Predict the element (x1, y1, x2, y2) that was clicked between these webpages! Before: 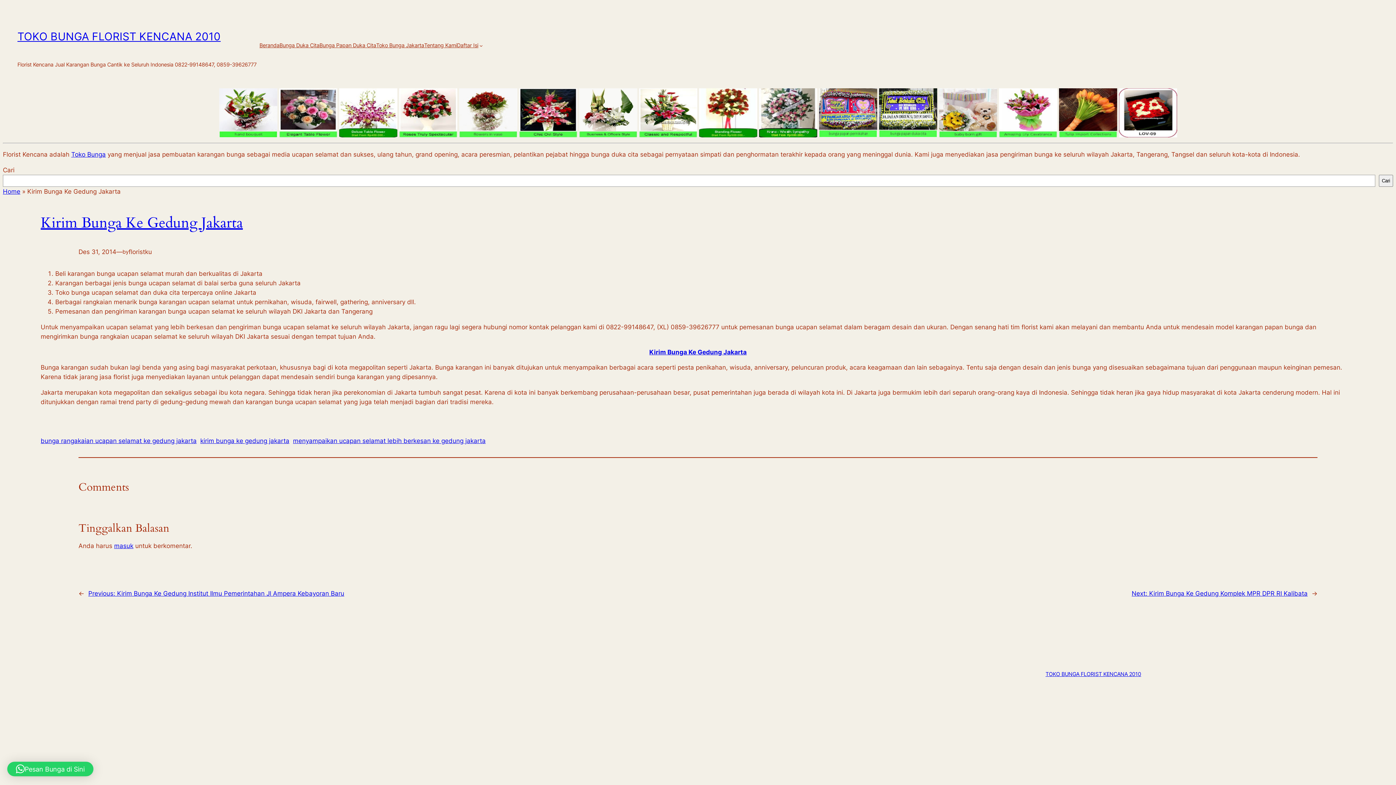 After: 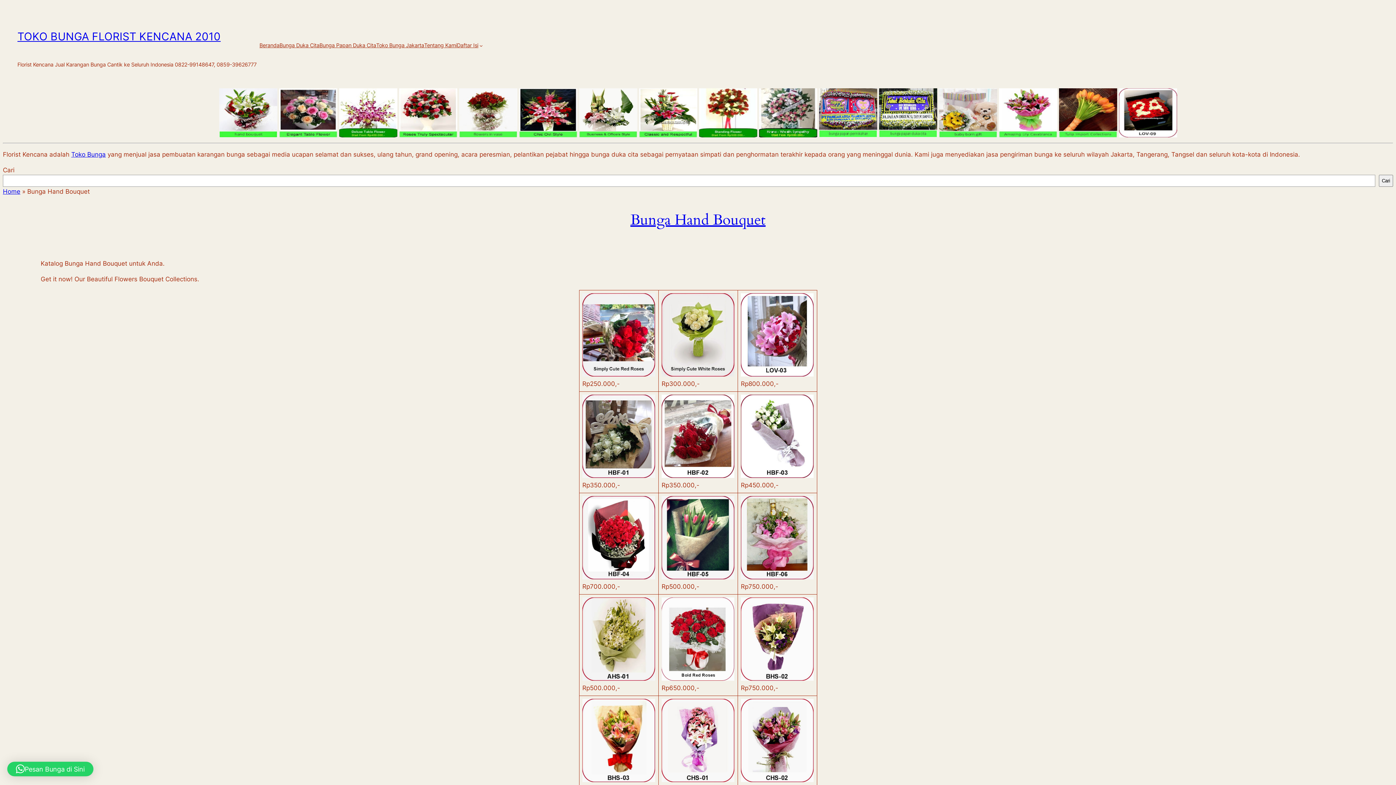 Action: bbox: (219, 131, 277, 138)